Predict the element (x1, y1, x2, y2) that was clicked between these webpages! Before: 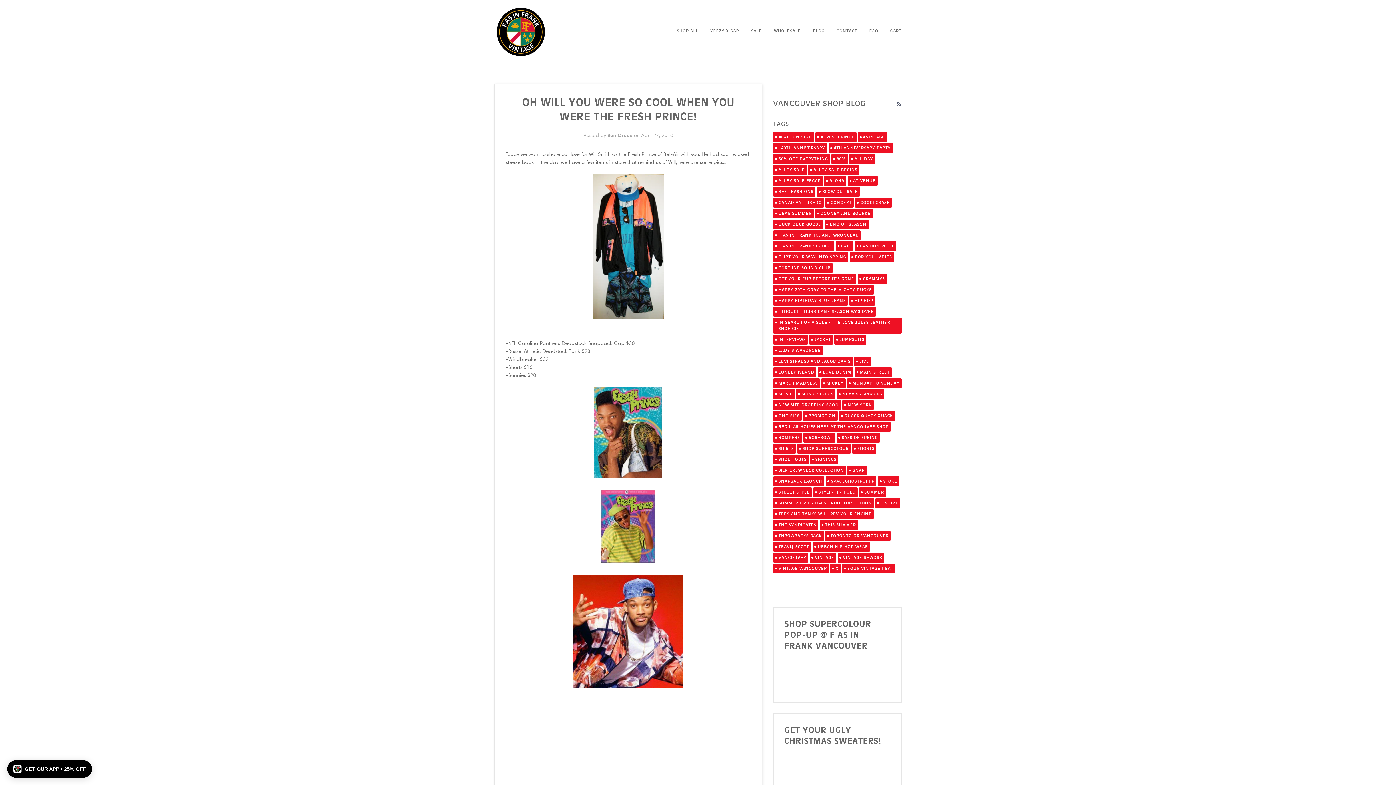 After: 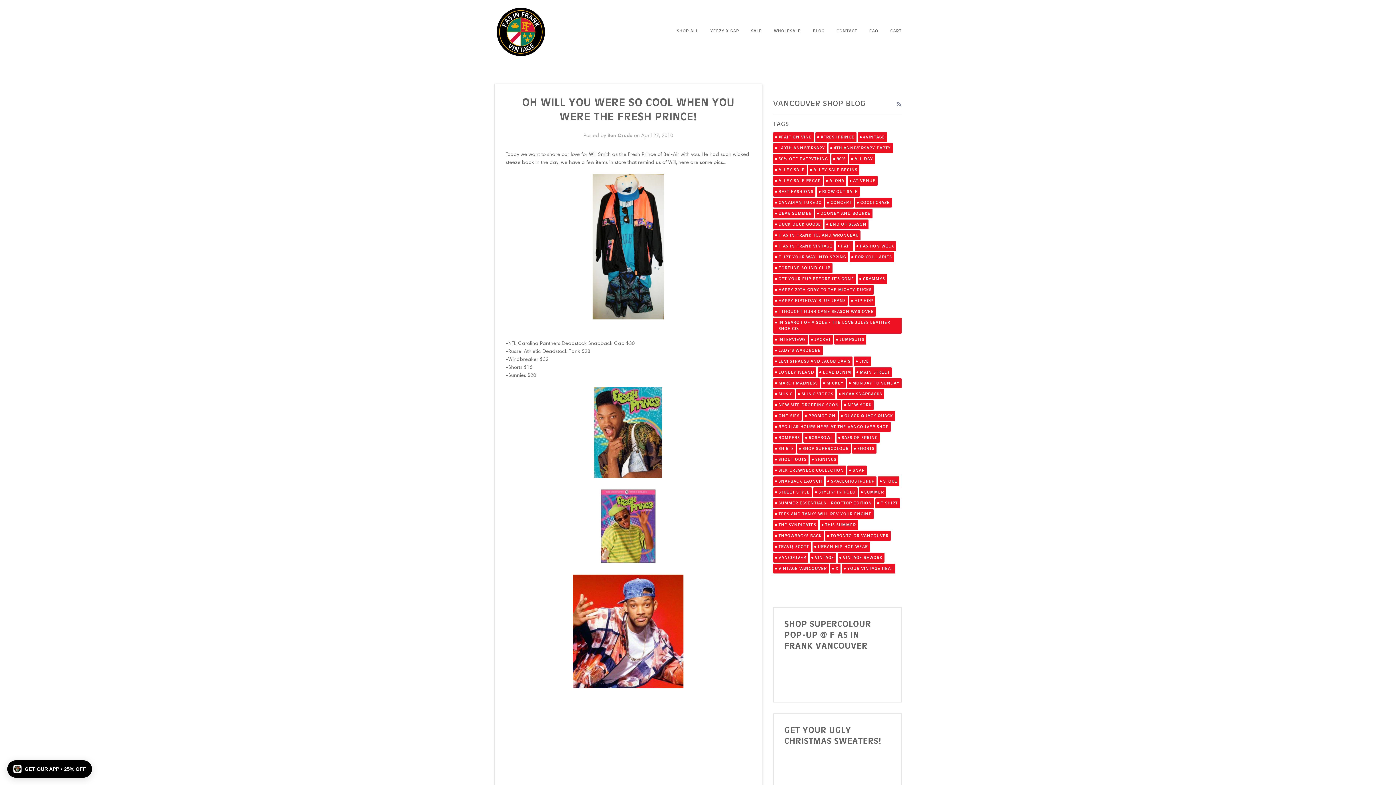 Action: label: RSS bbox: (896, 100, 901, 108)